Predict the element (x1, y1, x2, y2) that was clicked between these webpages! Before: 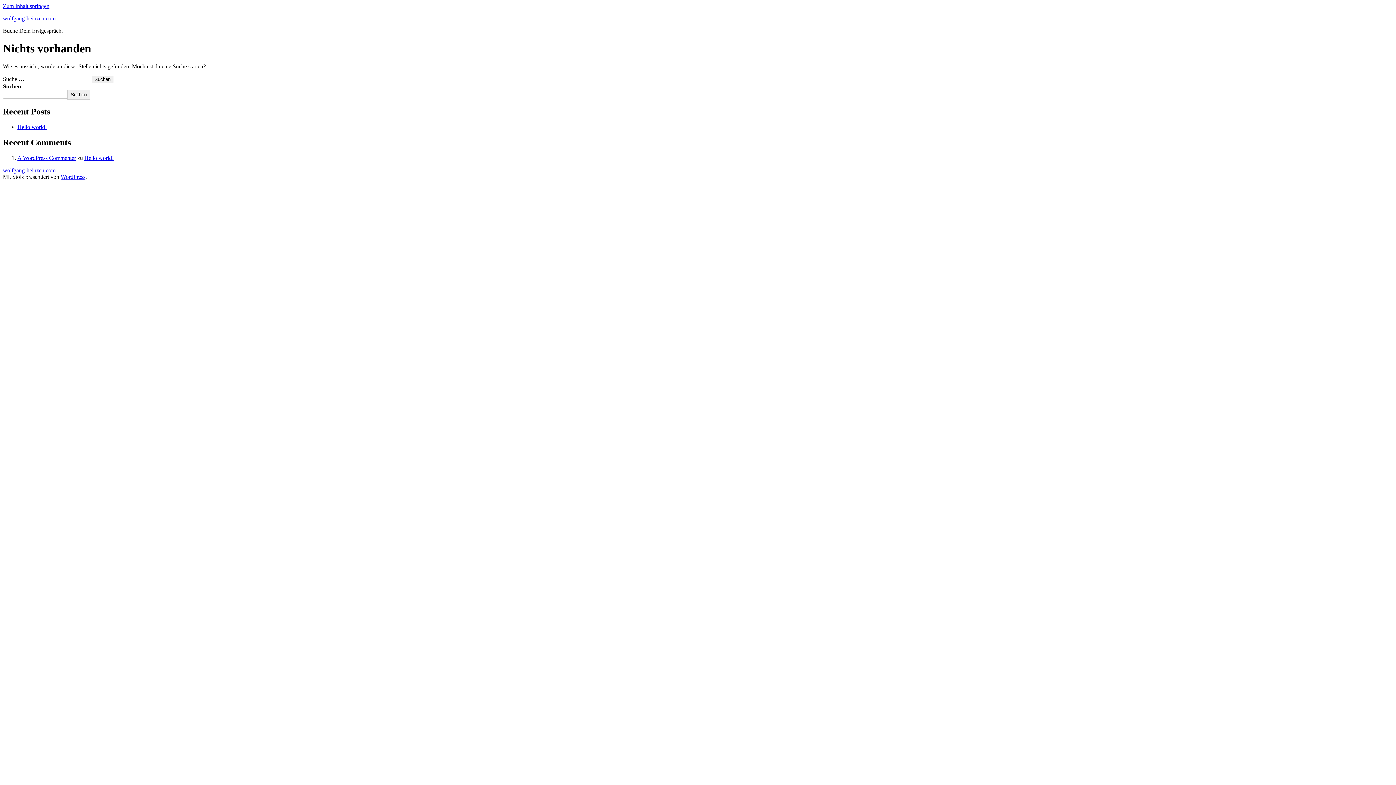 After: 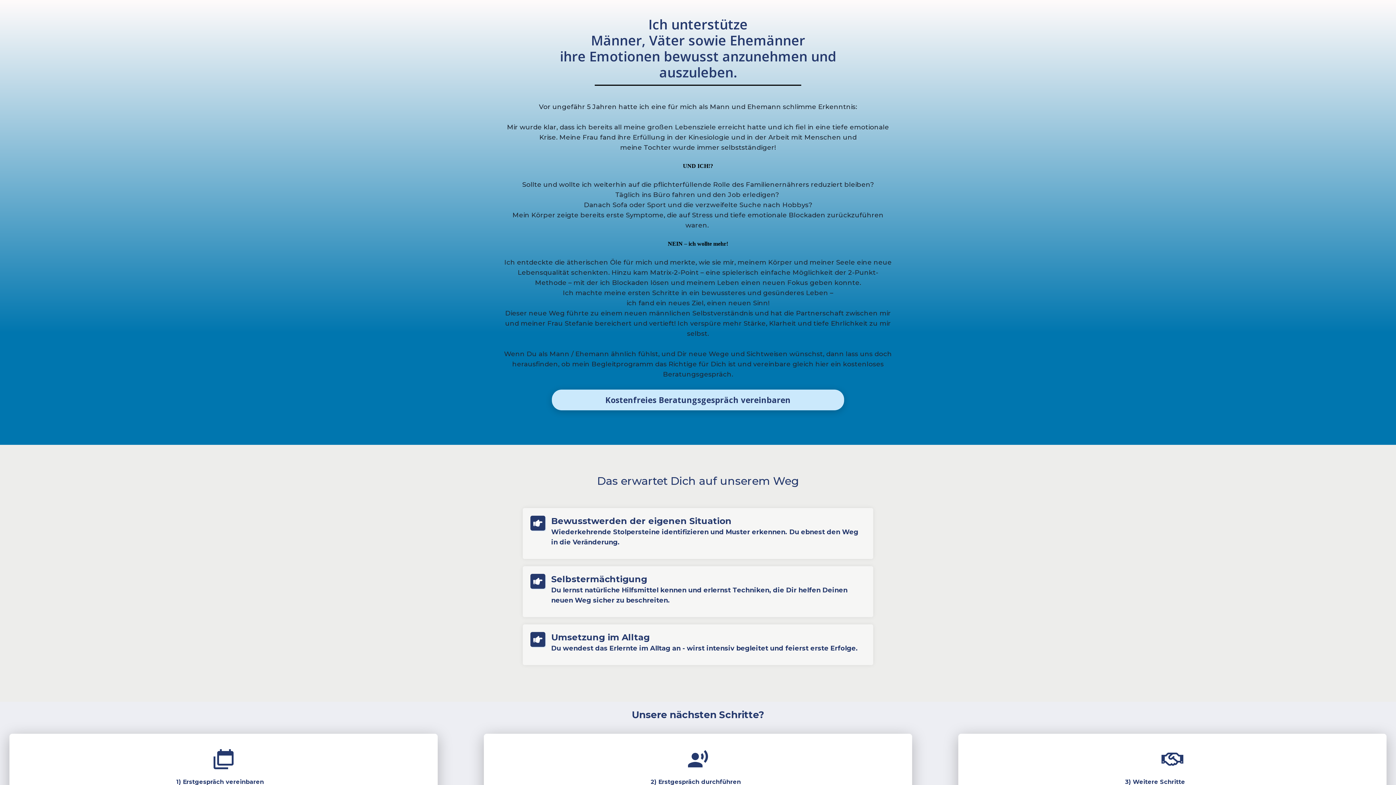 Action: label: wolfgang-heinzen.com bbox: (2, 15, 55, 21)